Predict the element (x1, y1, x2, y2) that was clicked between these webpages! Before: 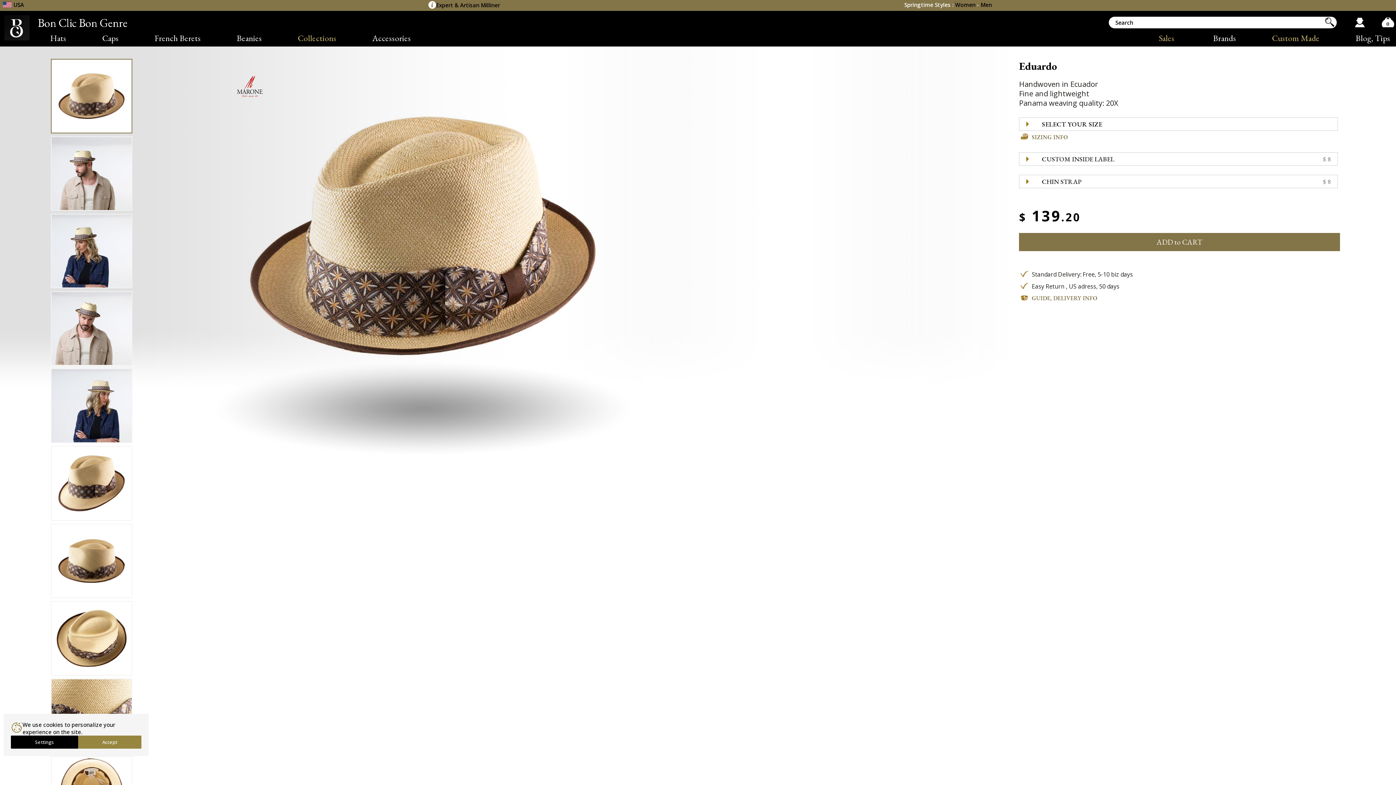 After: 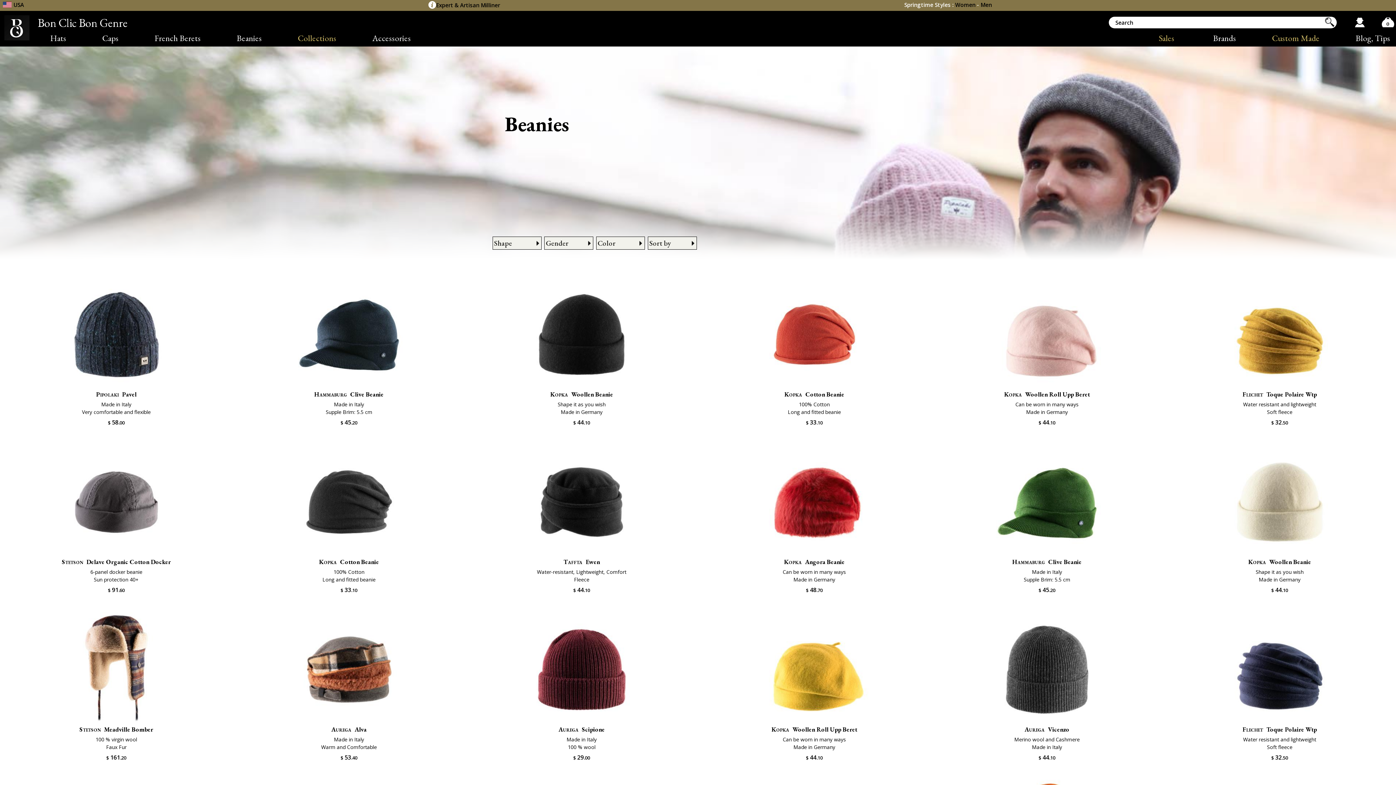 Action: bbox: (217, 29, 278, 46) label: Beanies